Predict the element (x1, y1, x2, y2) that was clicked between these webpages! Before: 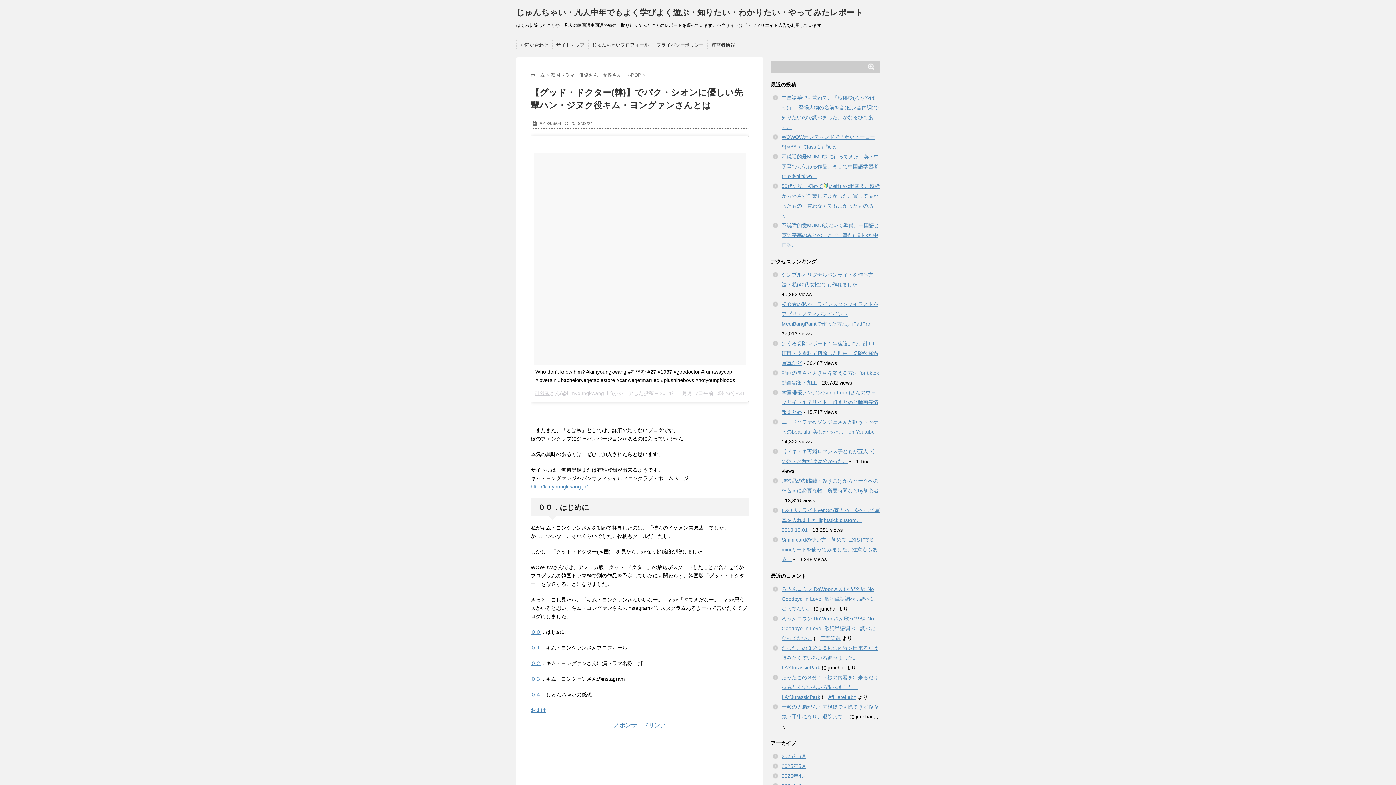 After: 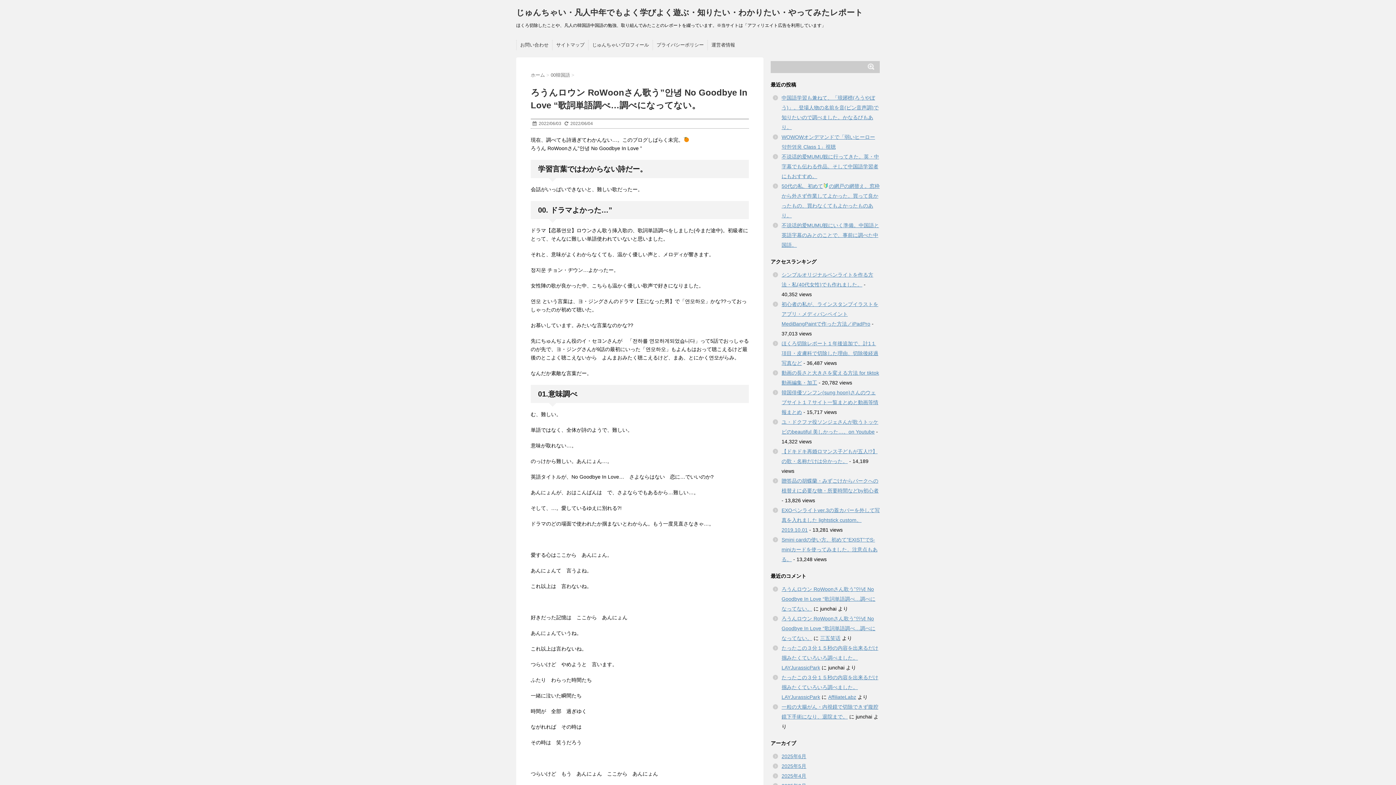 Action: bbox: (781, 616, 875, 641) label: ろうんロウン RoWoonさん歌う”안녕 No Goodbye In Love “歌詞単語調べ…調べになってない。